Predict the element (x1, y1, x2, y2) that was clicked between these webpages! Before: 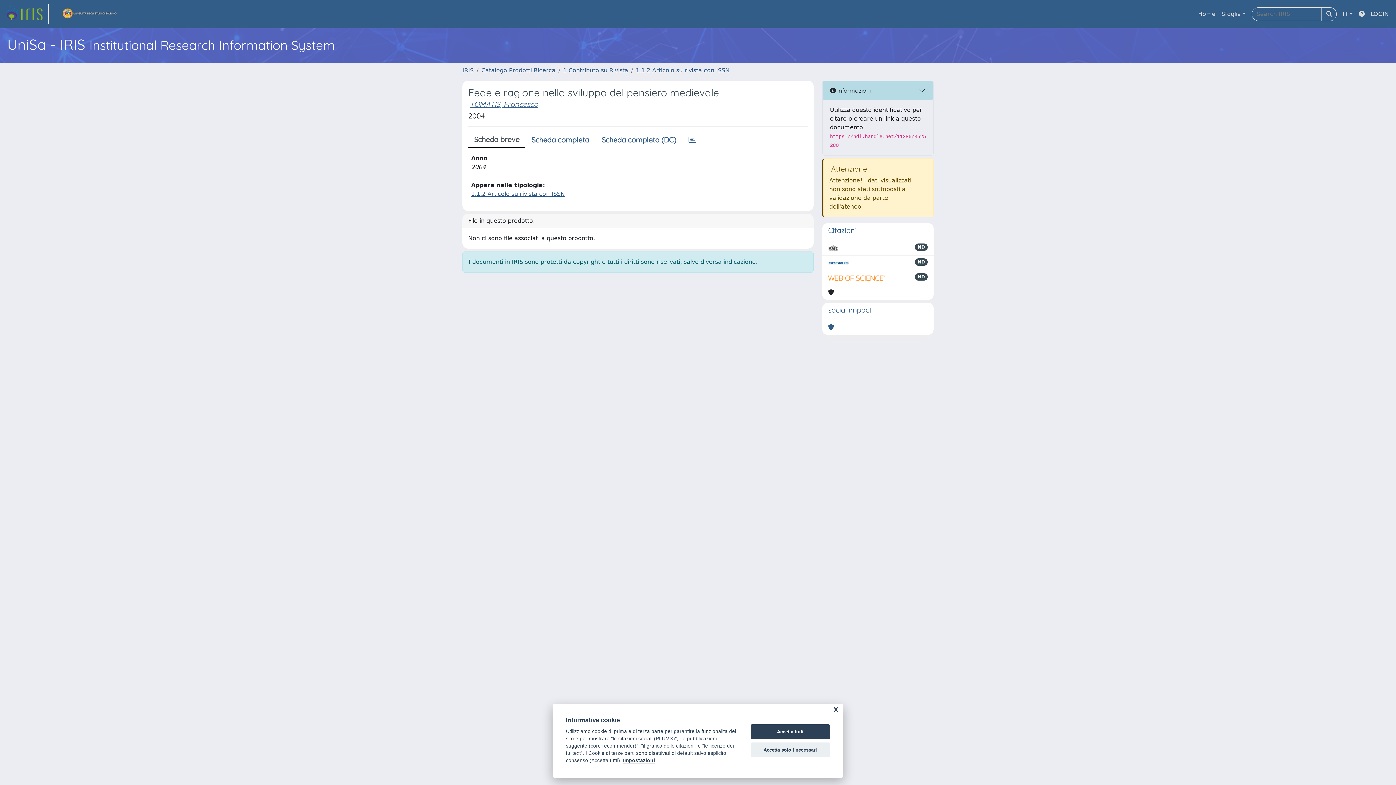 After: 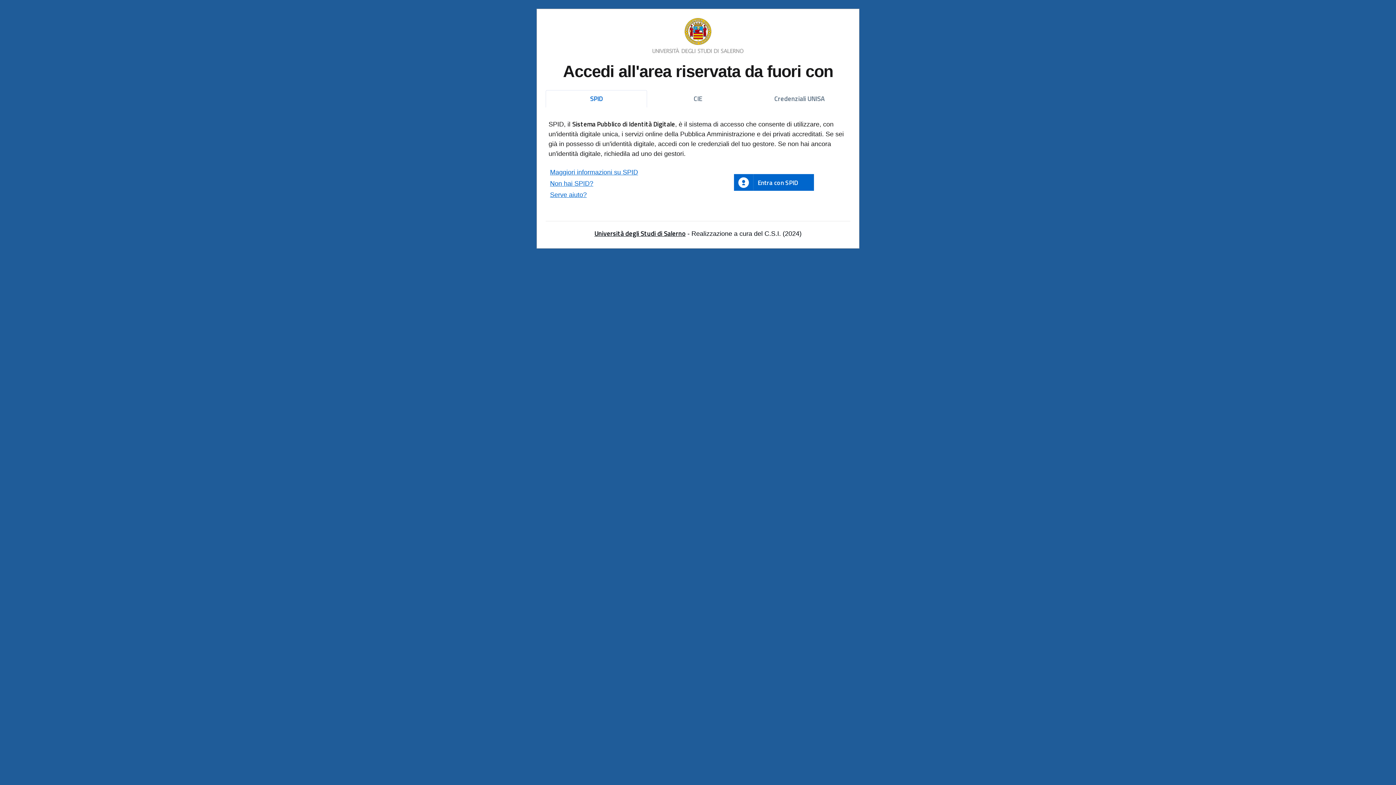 Action: label: LOGIN bbox: (1368, 6, 1392, 21)